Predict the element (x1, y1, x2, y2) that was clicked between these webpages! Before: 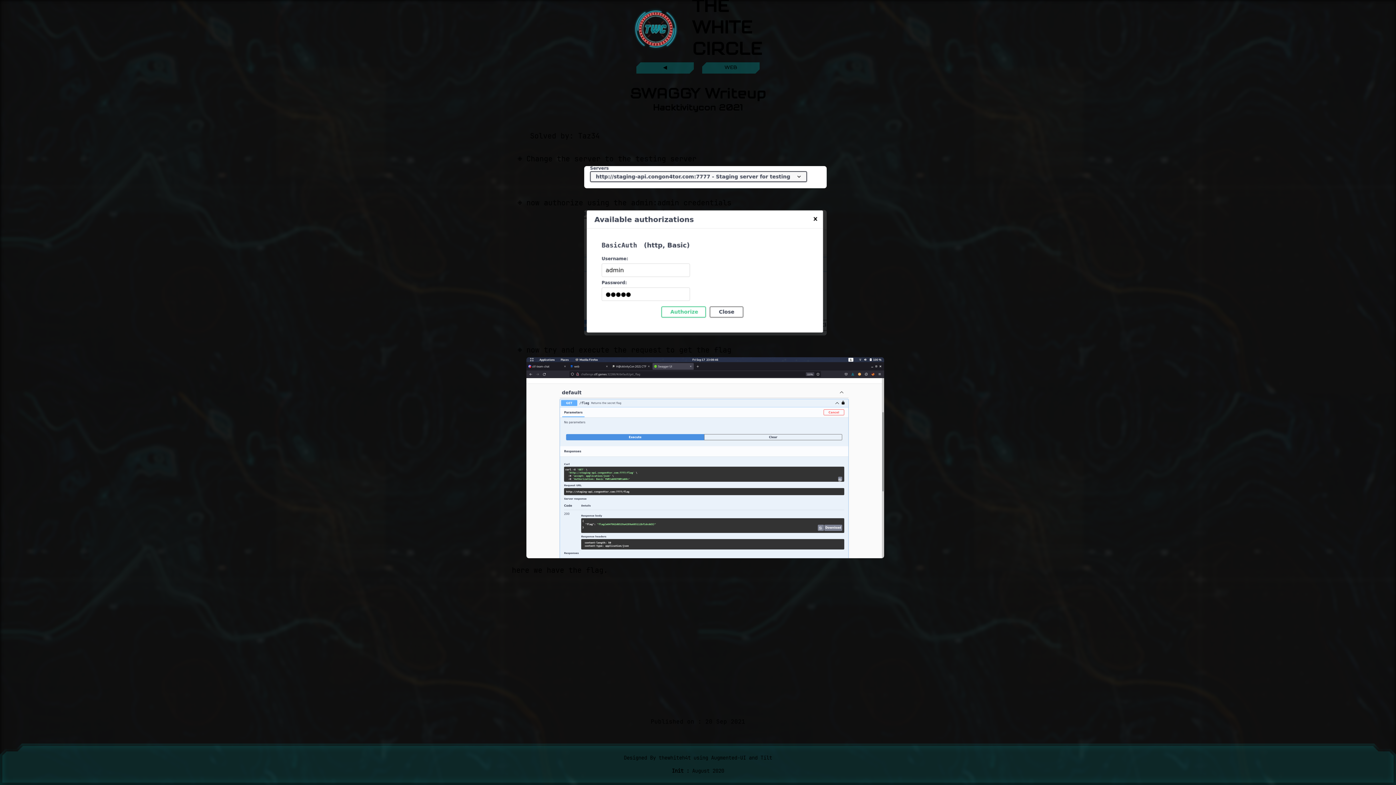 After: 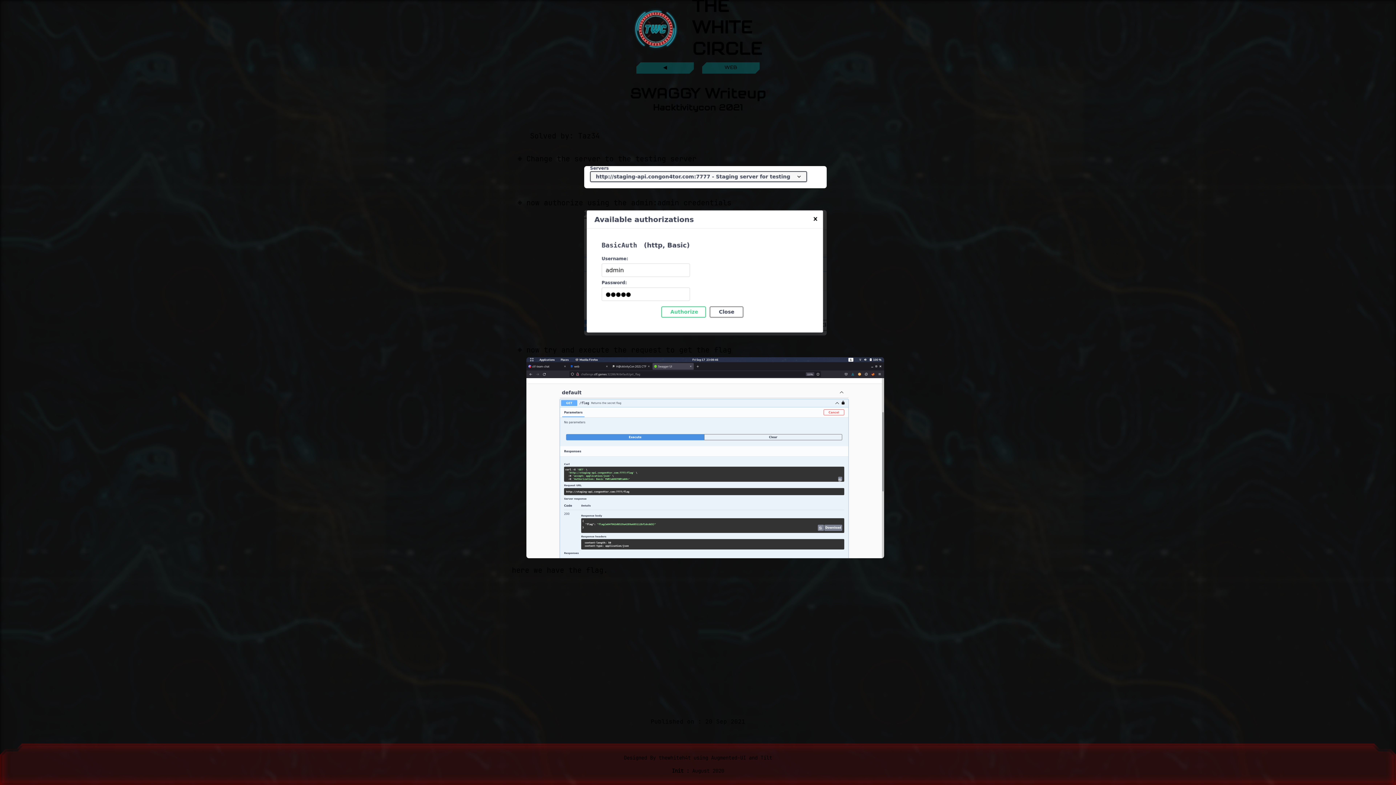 Action: label: Tilt bbox: (760, 754, 772, 761)